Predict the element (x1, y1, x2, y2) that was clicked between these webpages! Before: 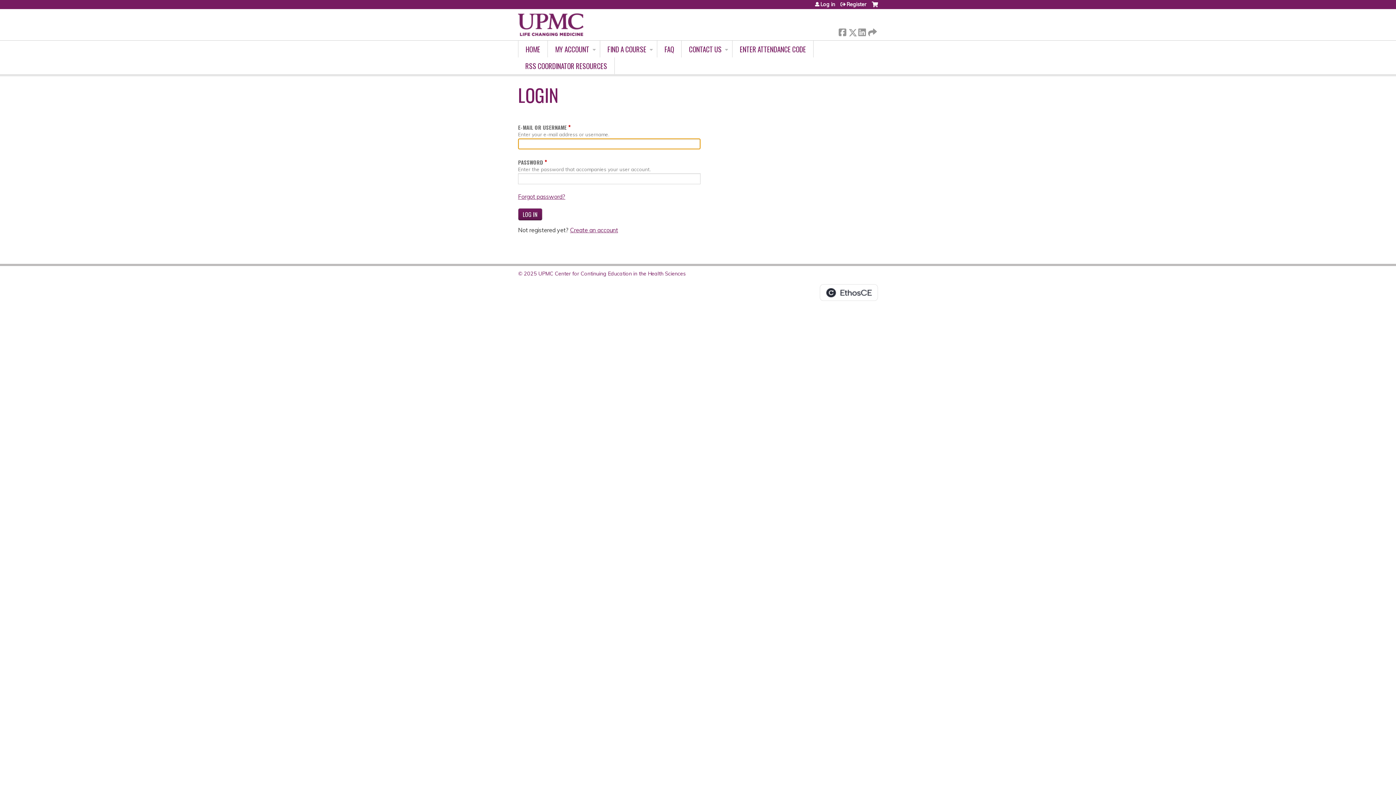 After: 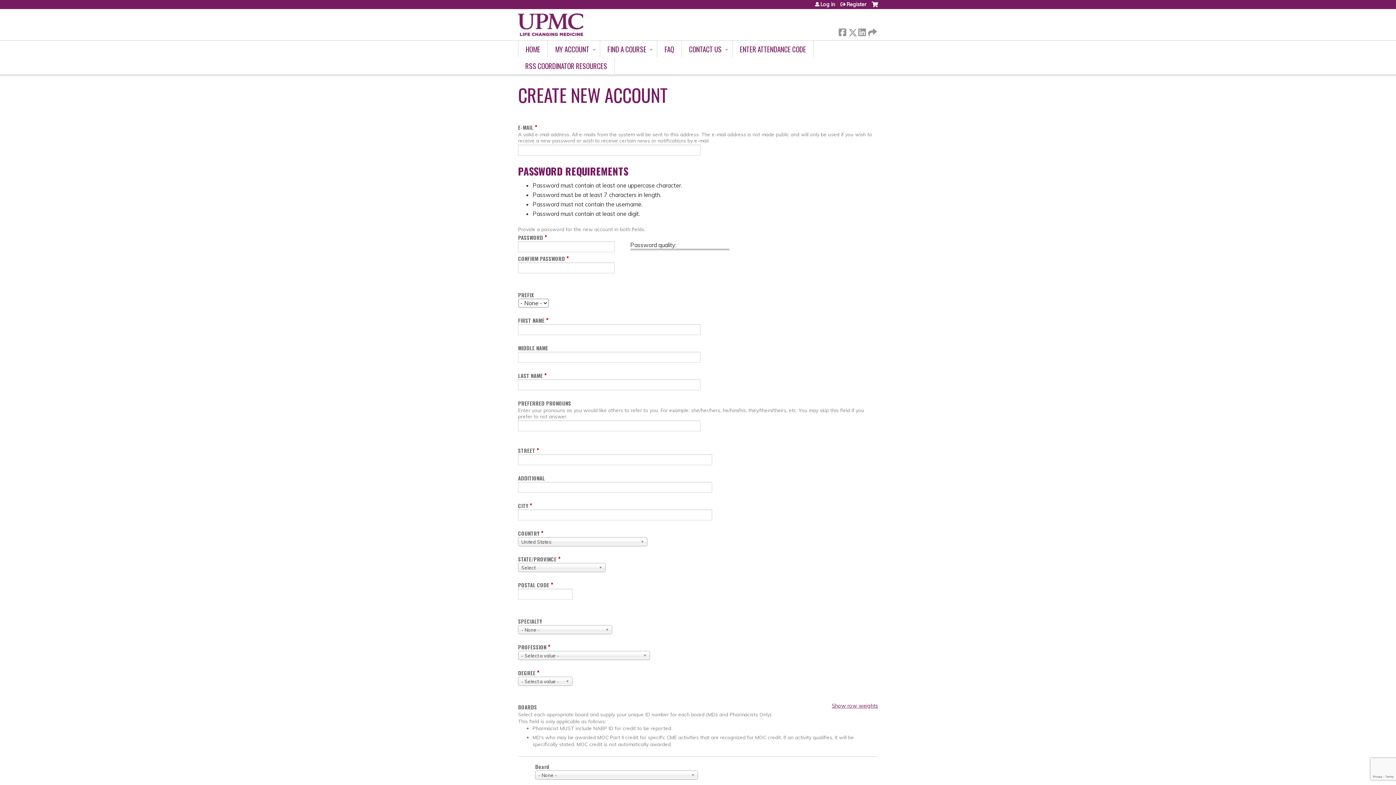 Action: label: Register bbox: (840, 1, 866, 6)